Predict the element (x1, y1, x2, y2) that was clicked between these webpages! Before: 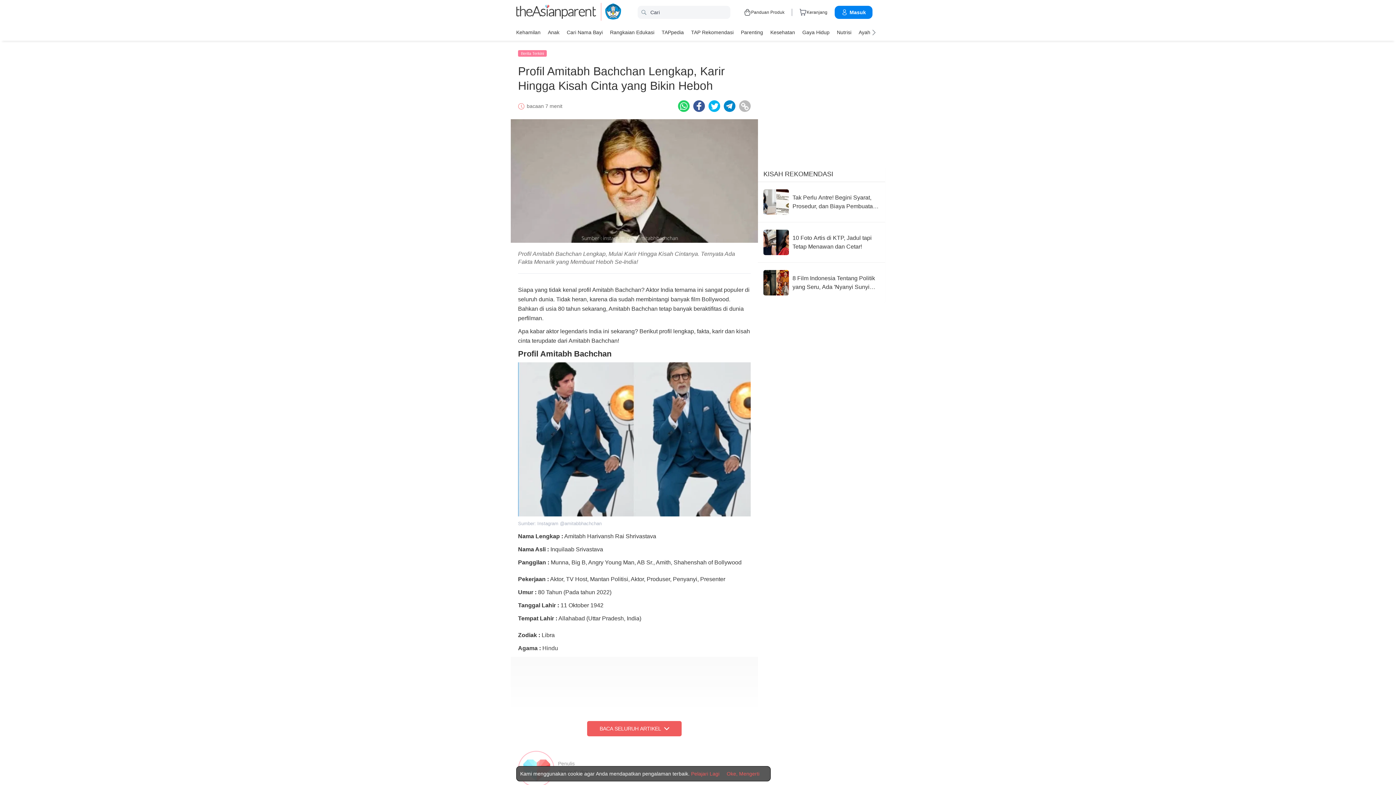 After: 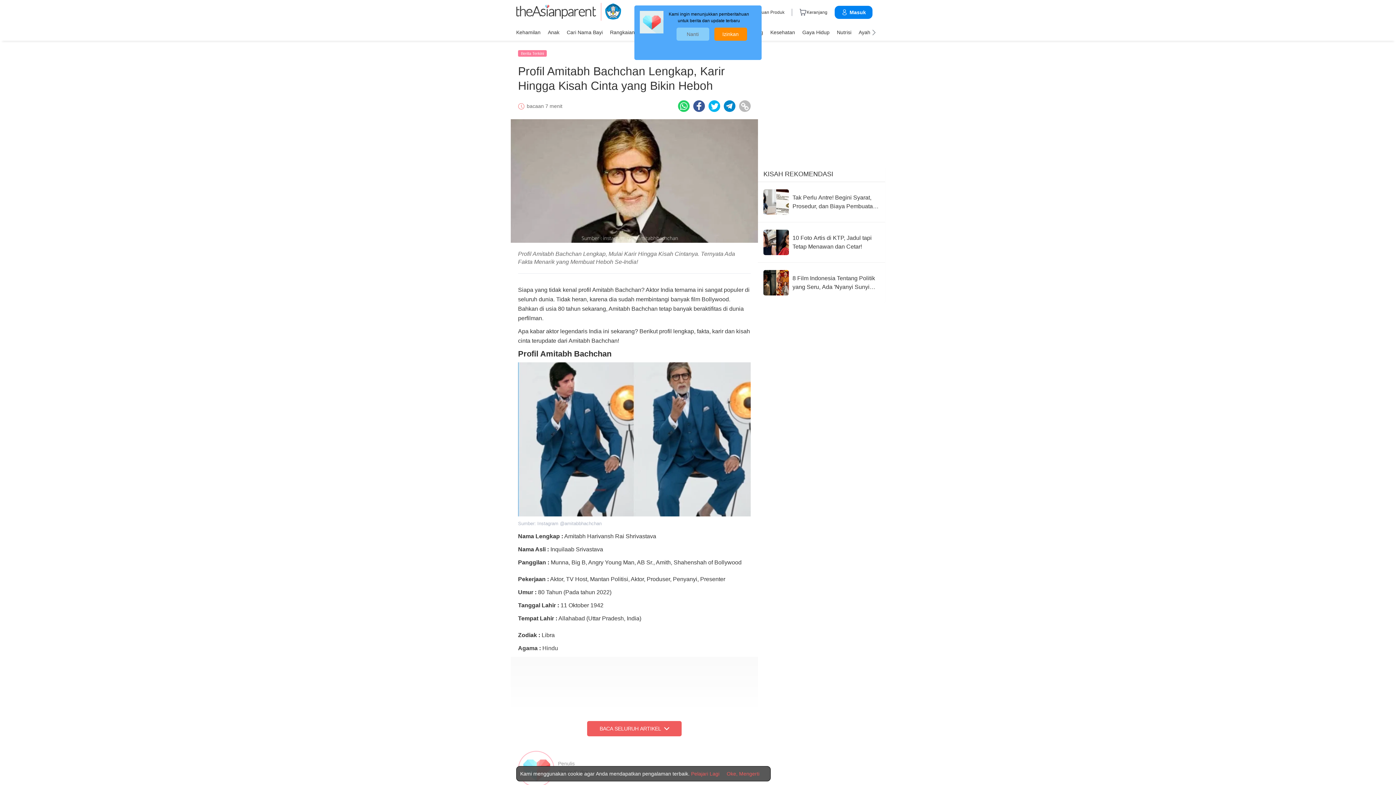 Action: label: Telegram icon - Share article bbox: (724, 100, 735, 112)